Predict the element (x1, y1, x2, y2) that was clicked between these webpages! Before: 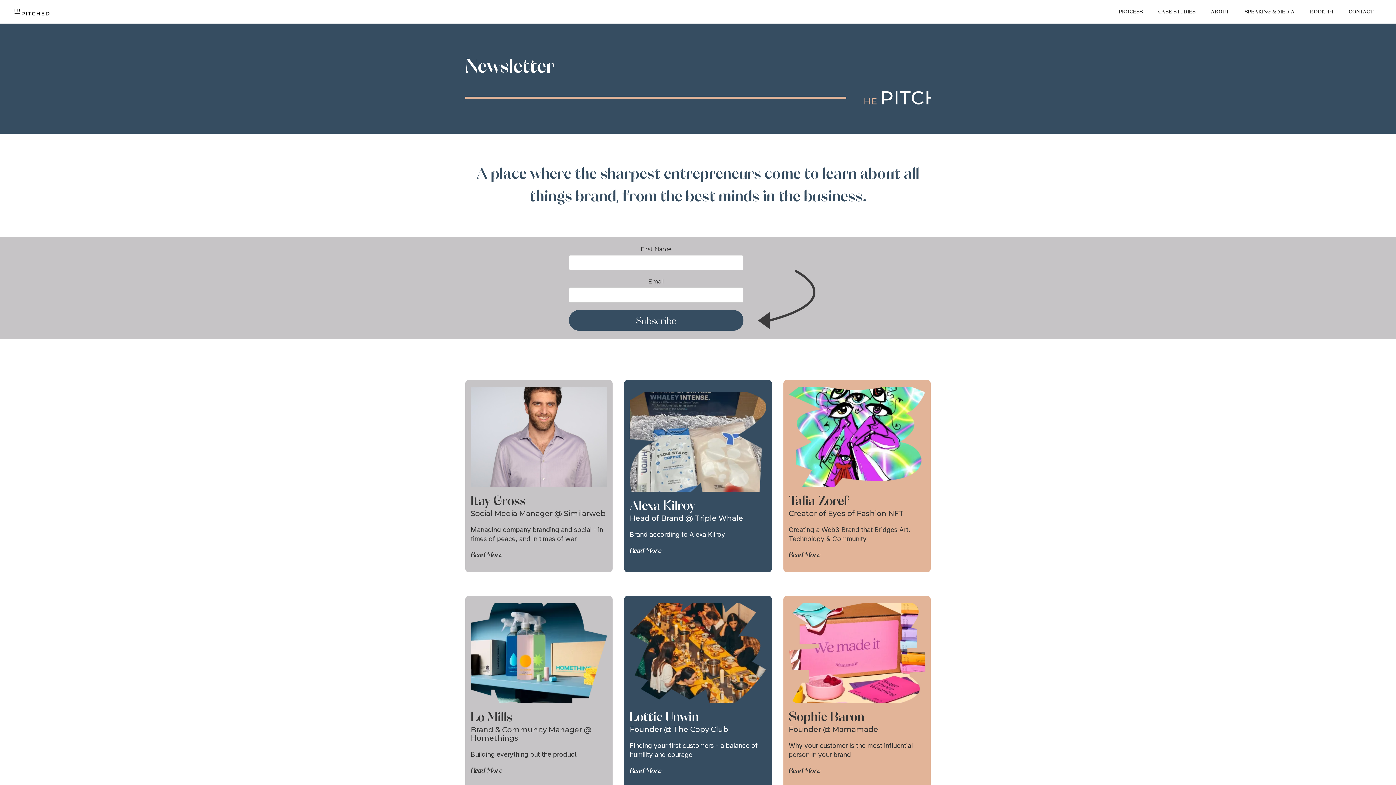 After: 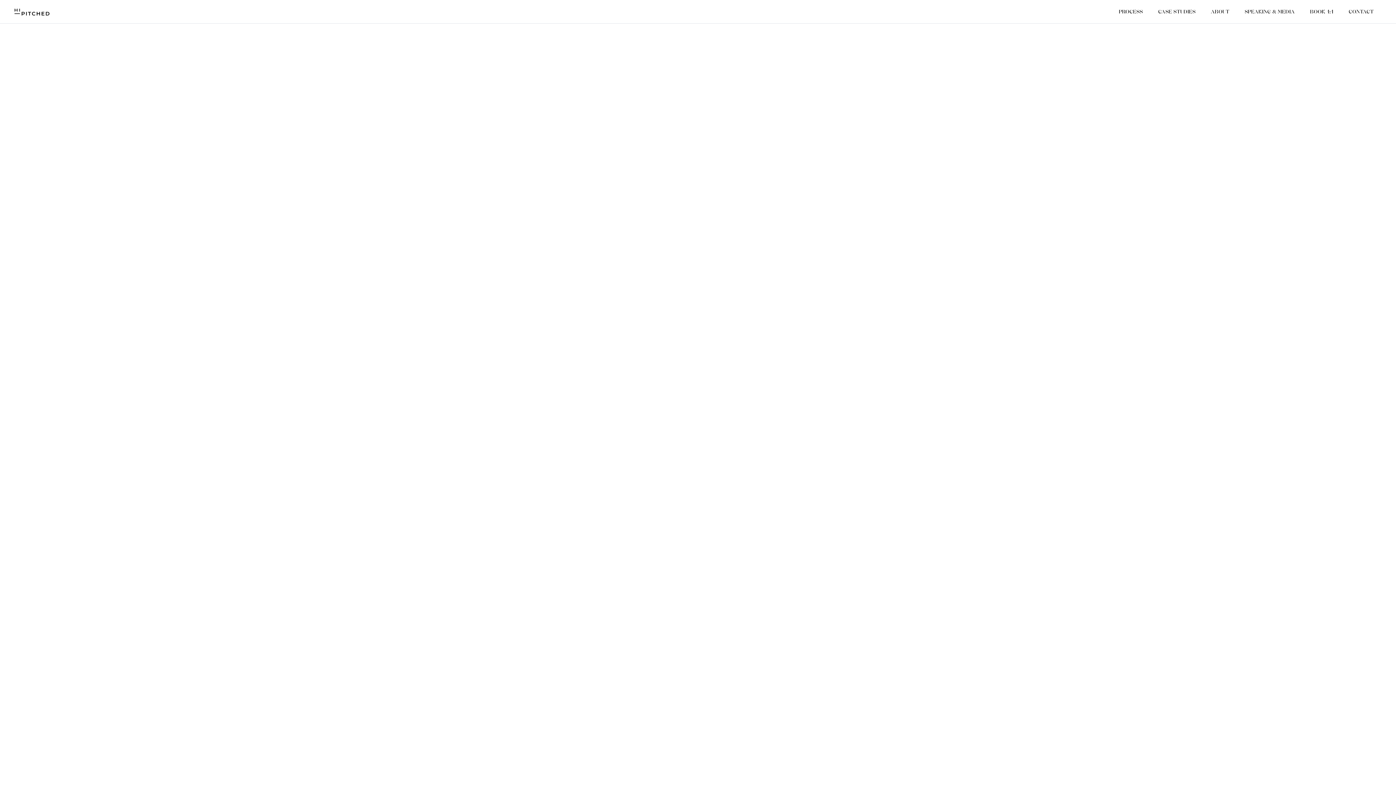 Action: label: Talia Zoref
Creator of Eyes of Fashion NFT
Creating a Web3 Brand that Bridges Art, Technology & Community
Read More bbox: (783, 380, 930, 572)